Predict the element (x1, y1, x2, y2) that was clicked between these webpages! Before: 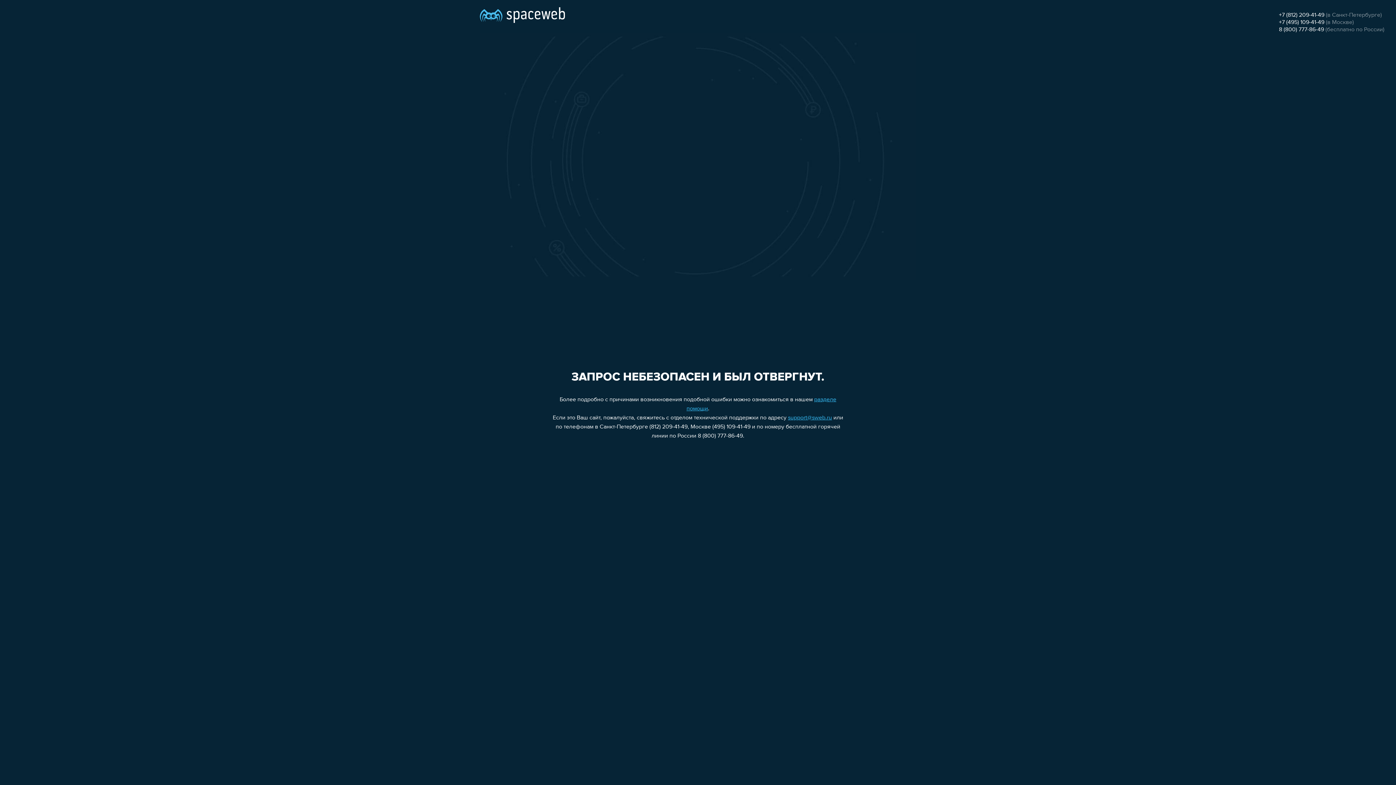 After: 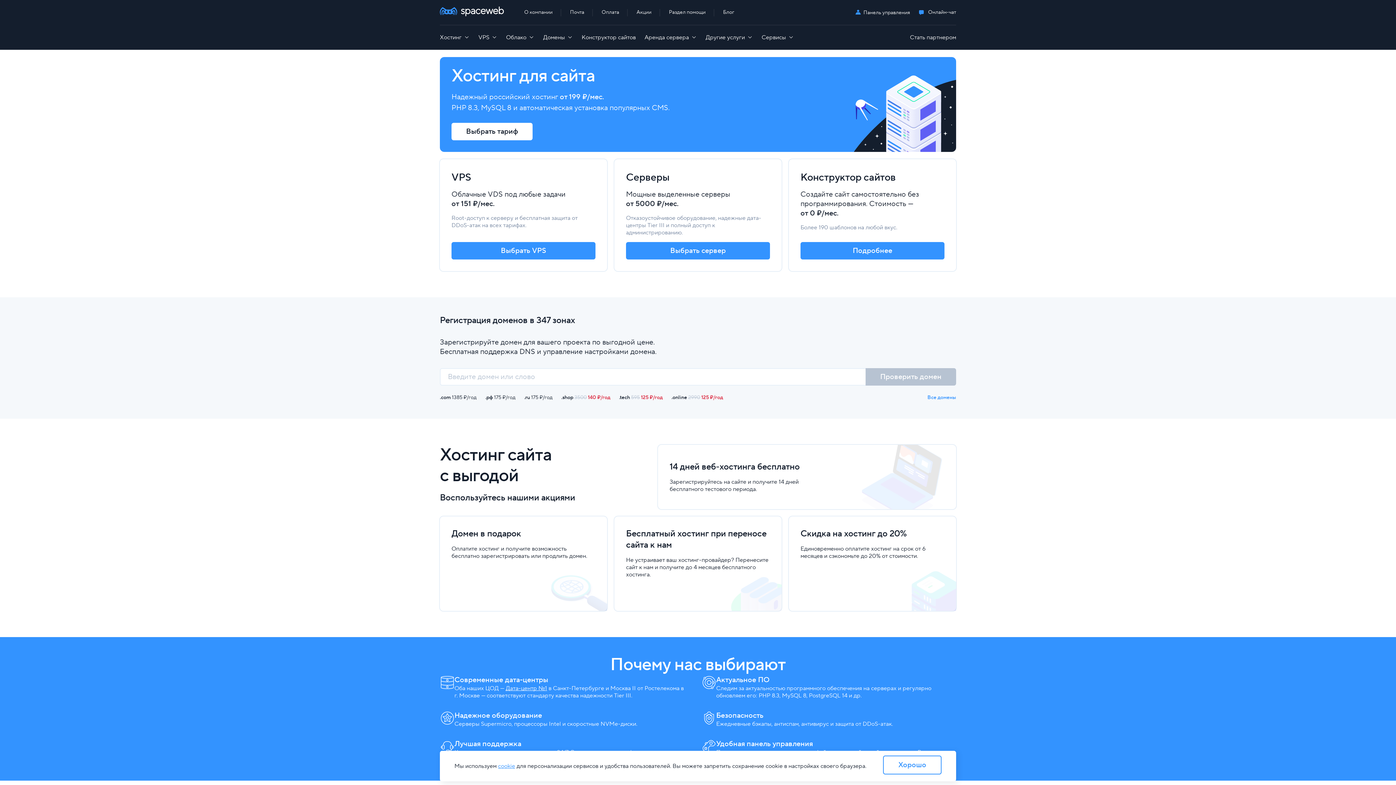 Action: bbox: (480, 0, 565, 25)